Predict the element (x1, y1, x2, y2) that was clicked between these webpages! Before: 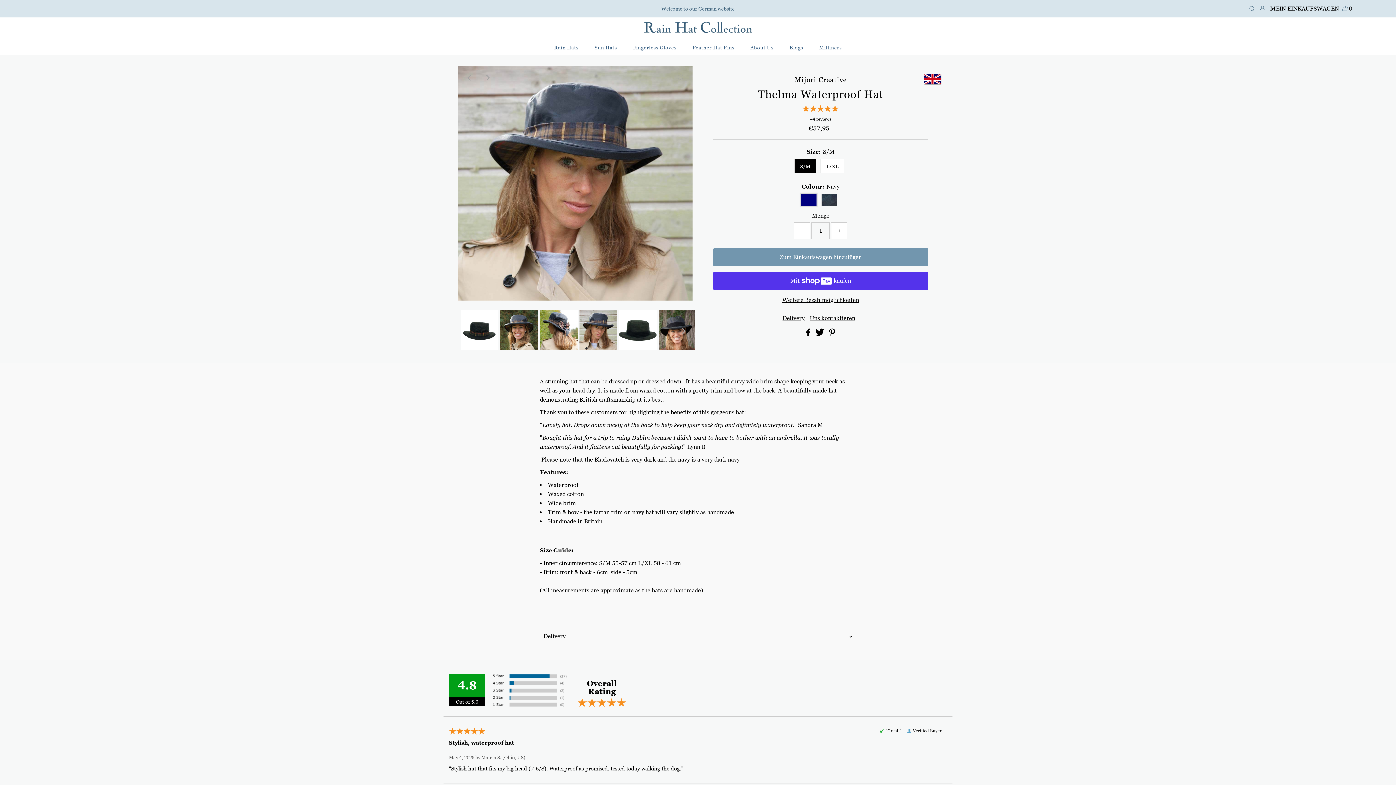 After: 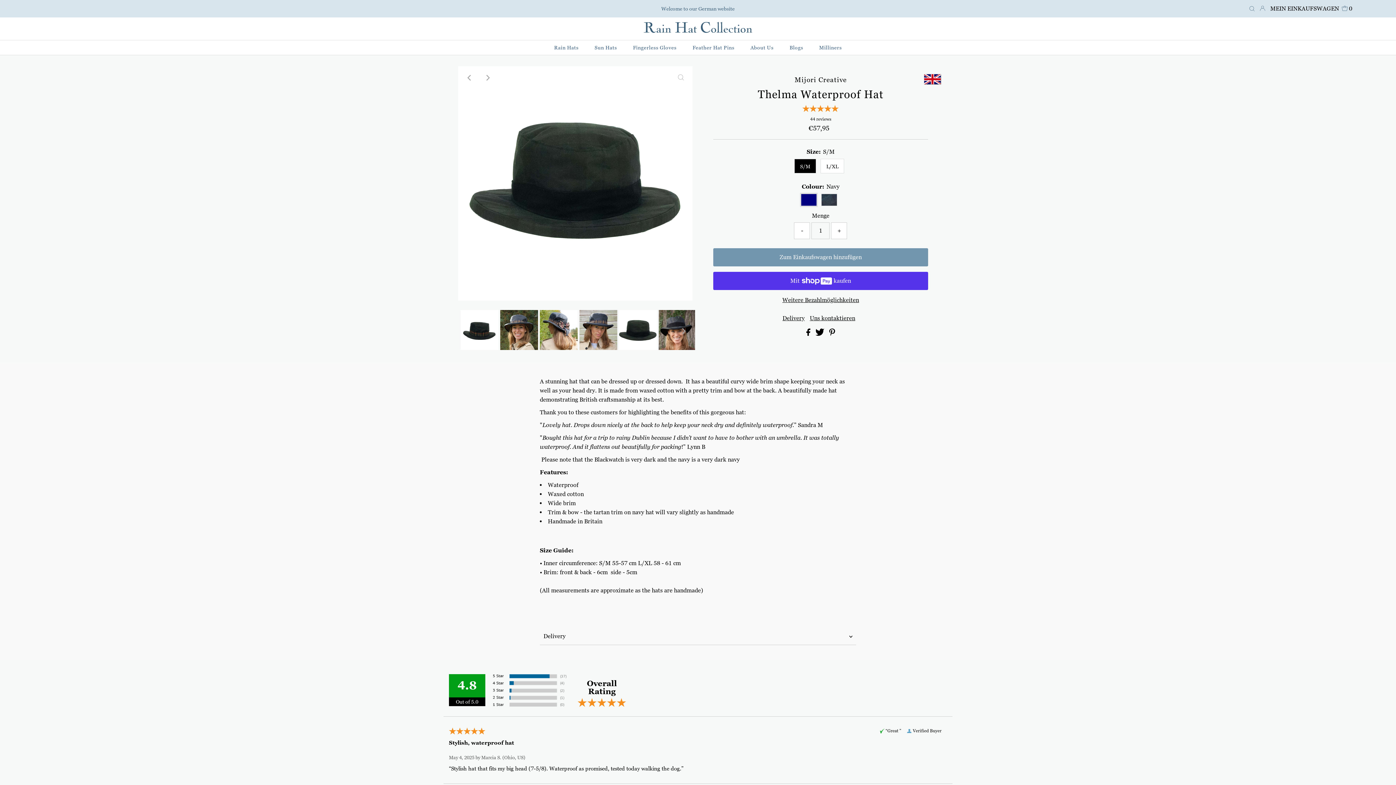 Action: label: Next bbox: (479, 69, 495, 85)